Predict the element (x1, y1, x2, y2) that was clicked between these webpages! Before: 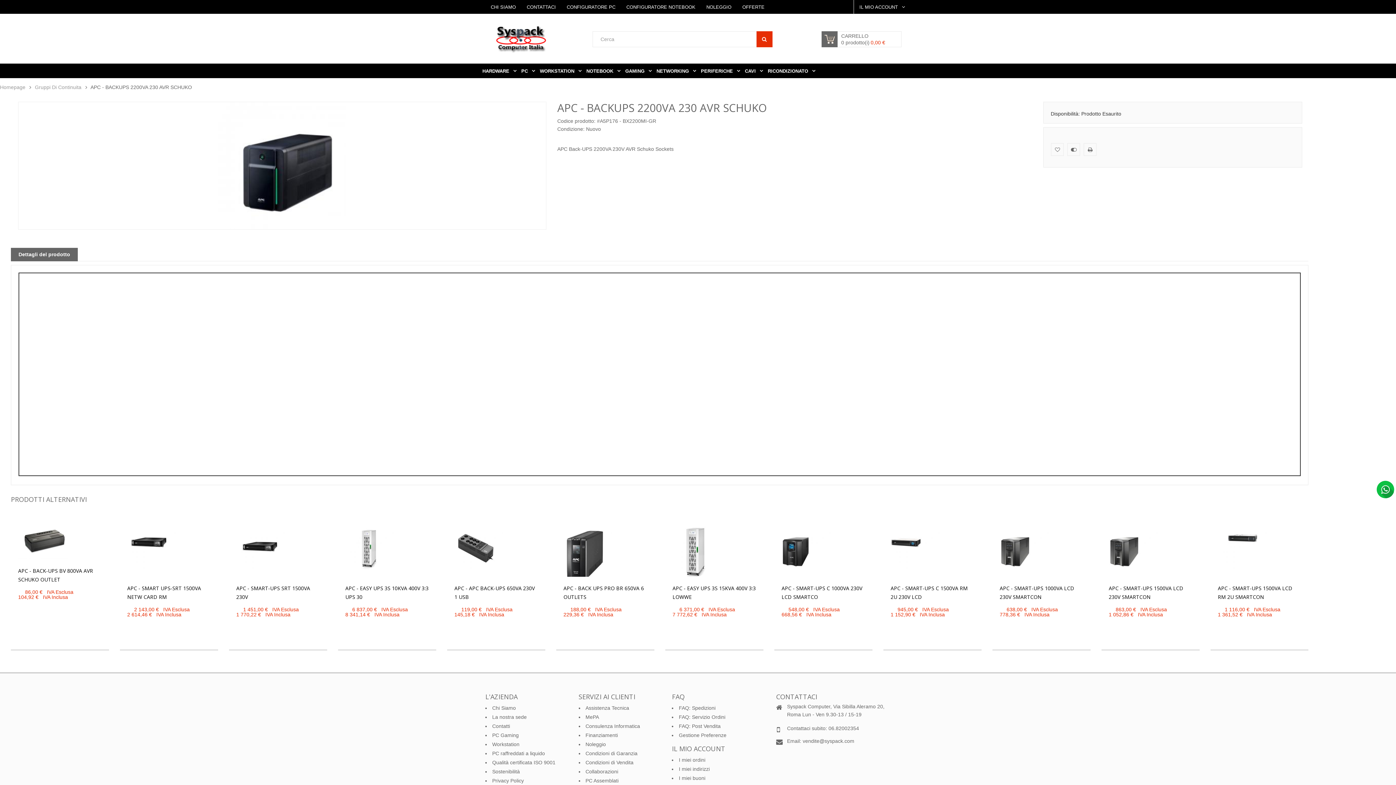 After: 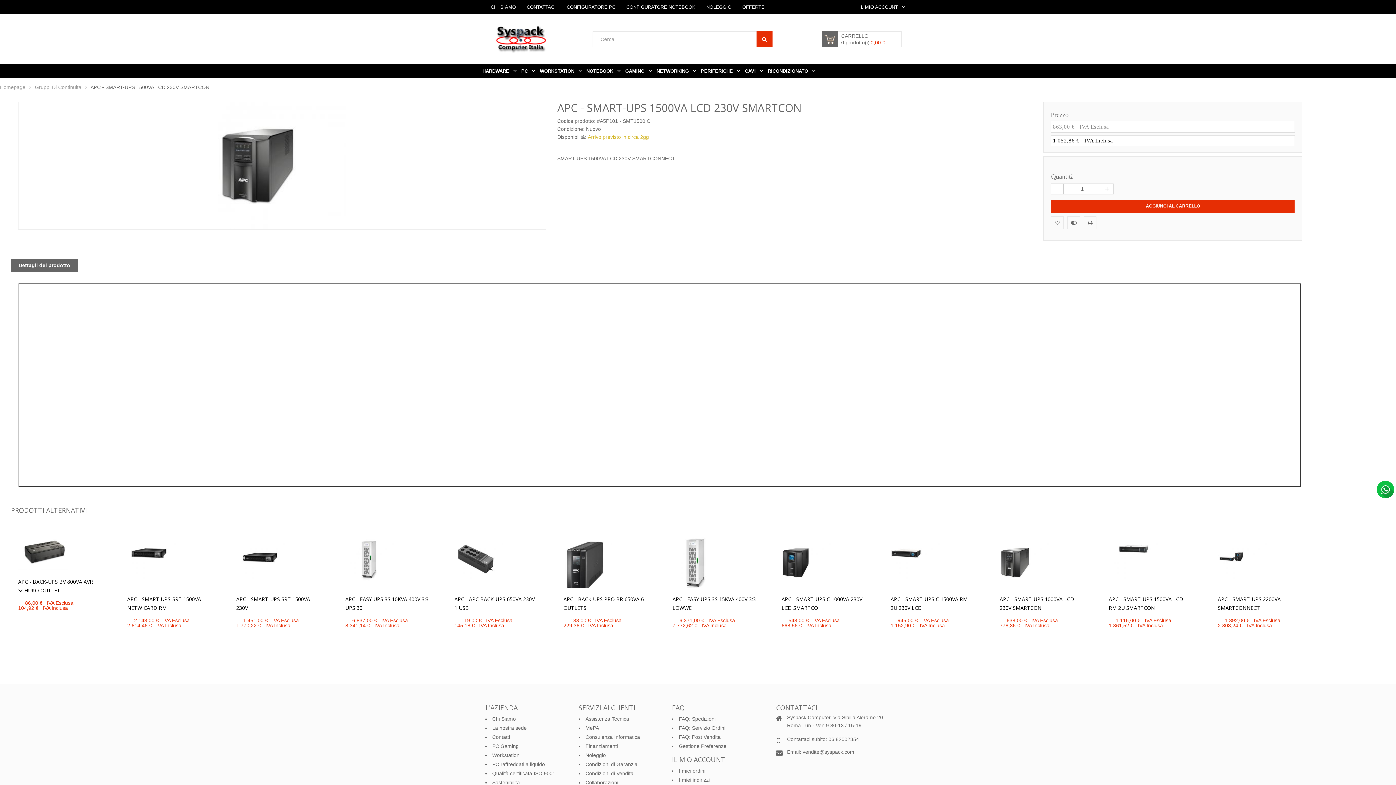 Action: bbox: (1109, 526, 1159, 577)